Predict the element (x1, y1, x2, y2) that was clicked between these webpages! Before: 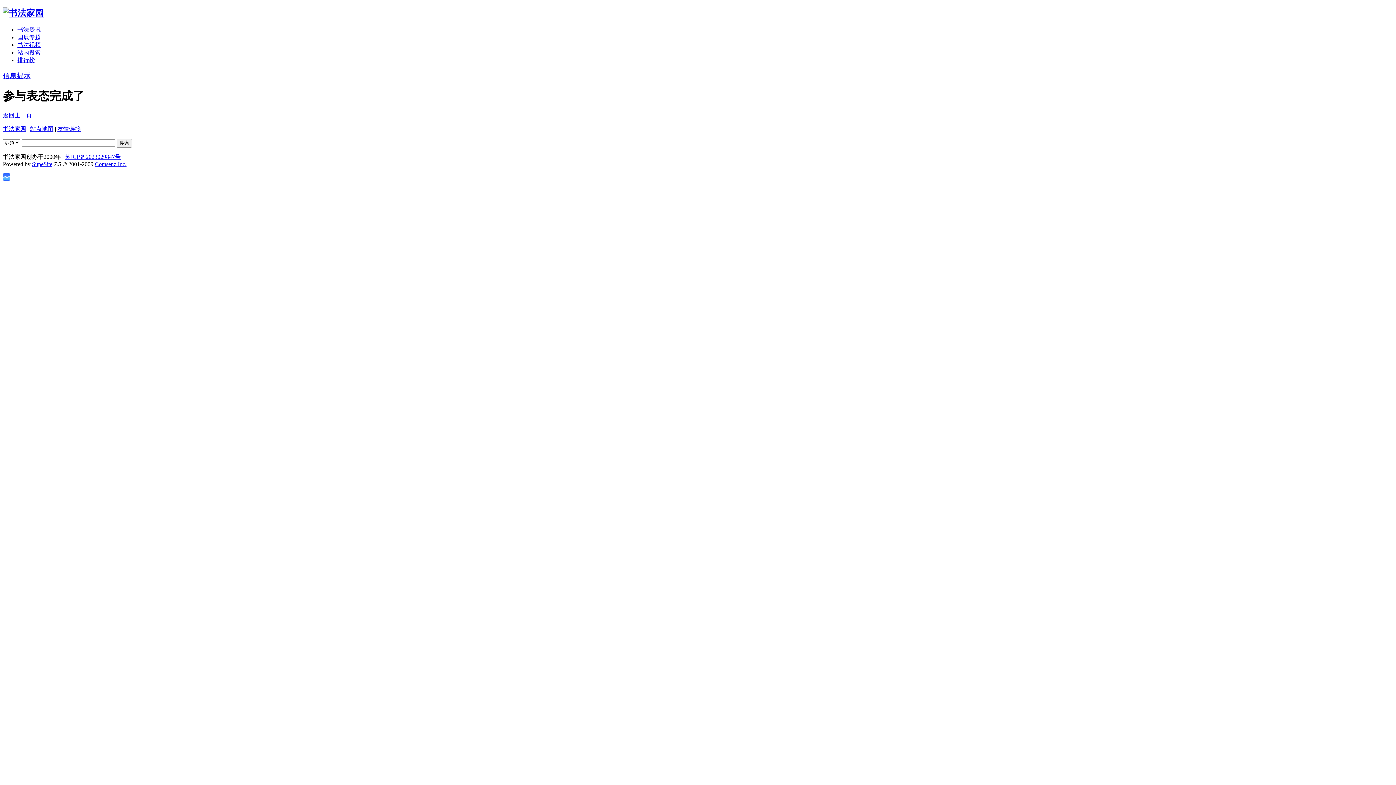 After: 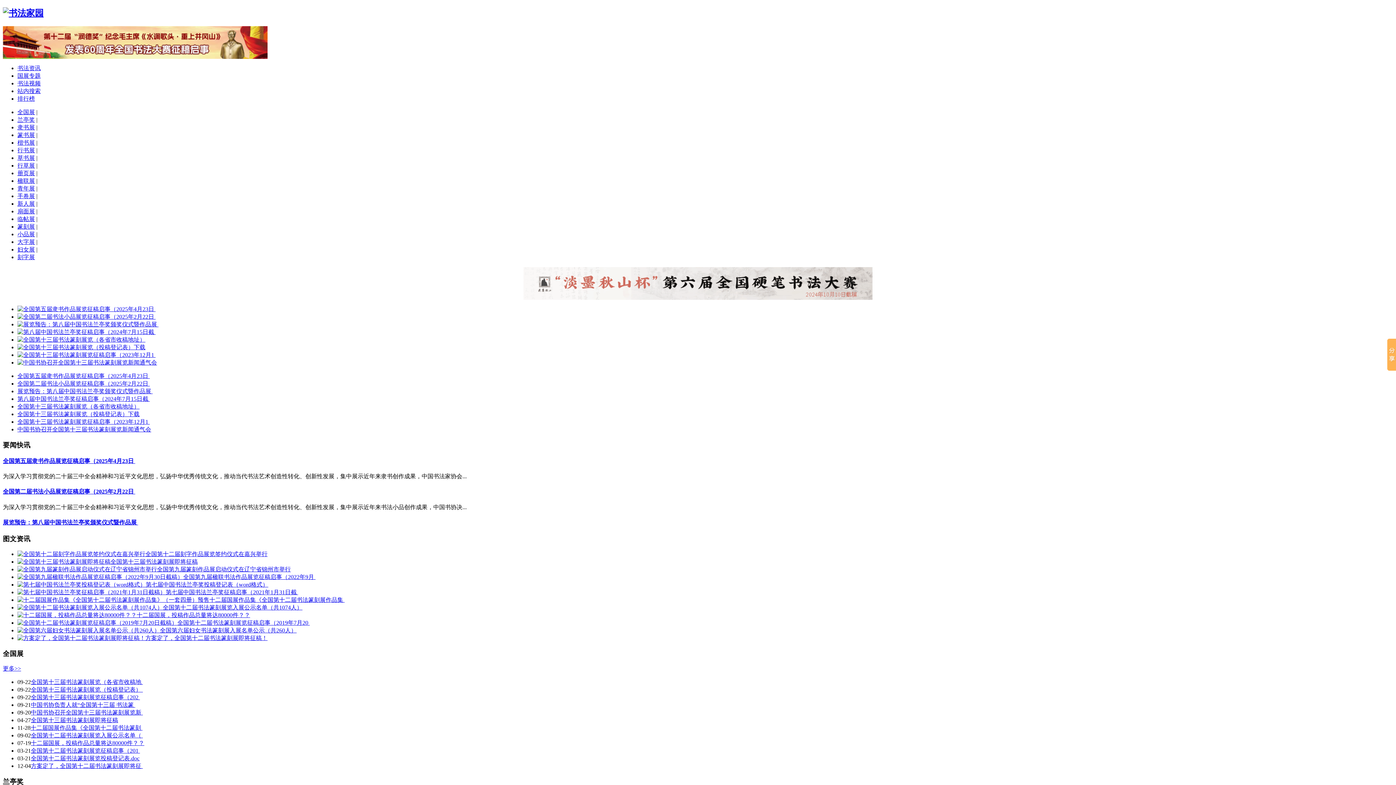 Action: label: 国展专题 bbox: (17, 34, 40, 40)